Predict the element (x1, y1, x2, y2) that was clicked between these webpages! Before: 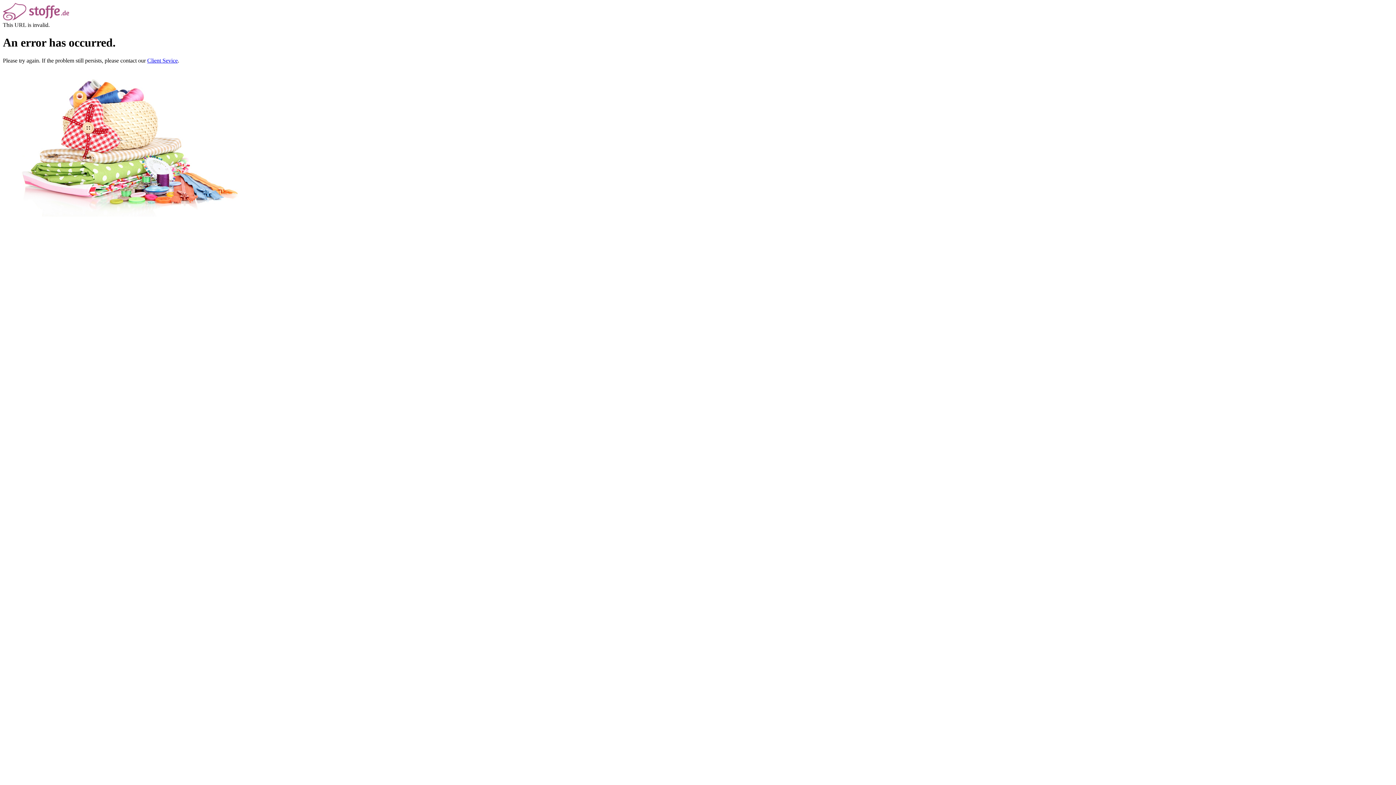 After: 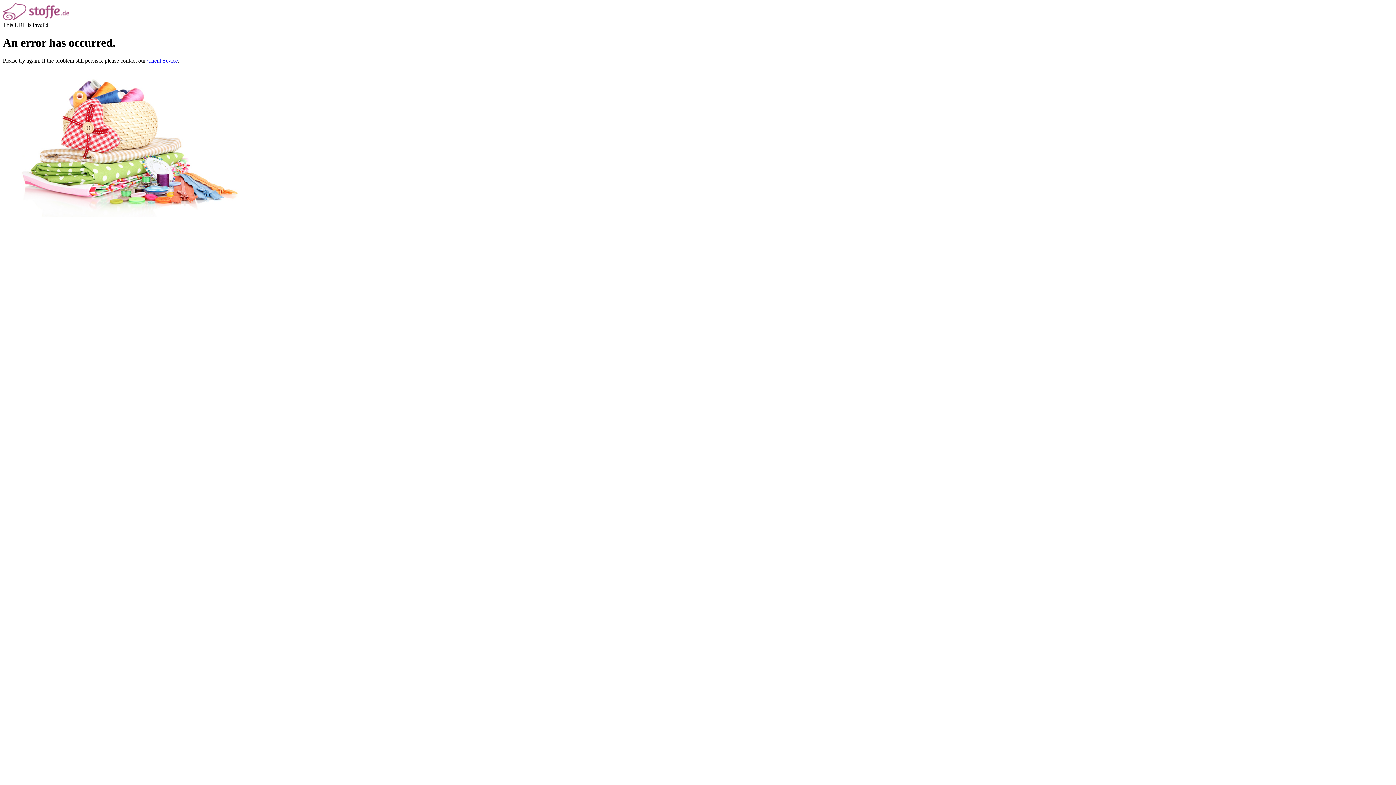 Action: bbox: (147, 57, 177, 63) label: Client Sevice